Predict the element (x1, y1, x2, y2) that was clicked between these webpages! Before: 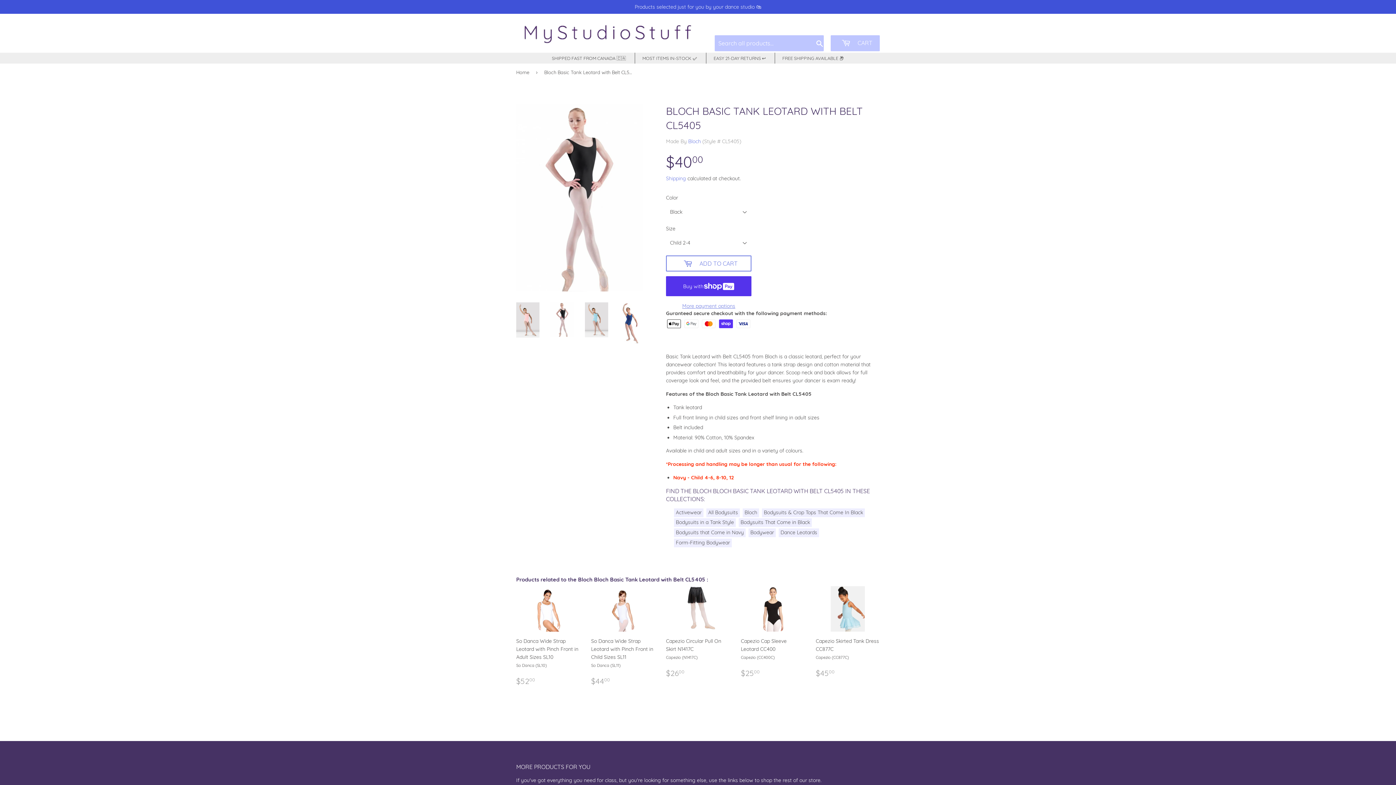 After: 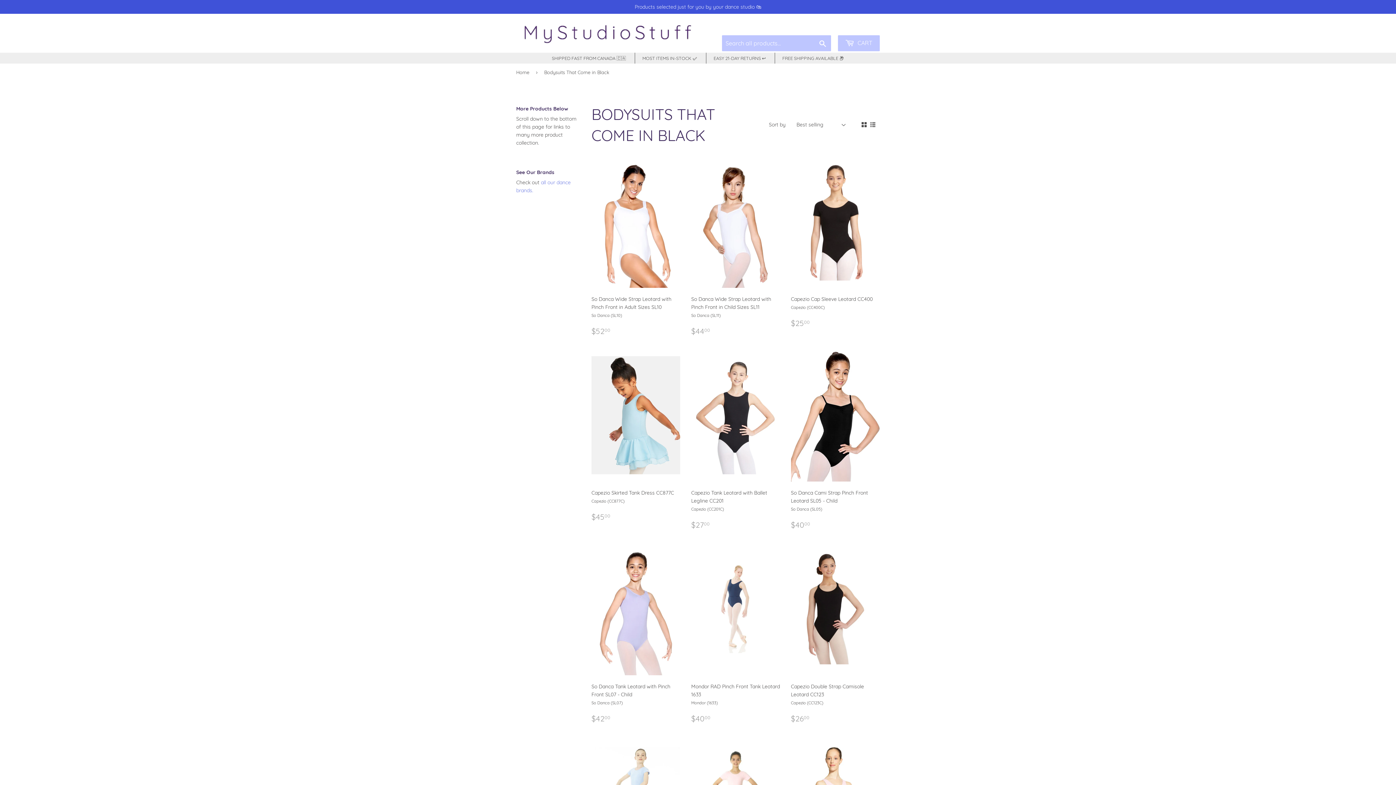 Action: bbox: (738, 518, 812, 527) label: Bodysuits That Come in Black